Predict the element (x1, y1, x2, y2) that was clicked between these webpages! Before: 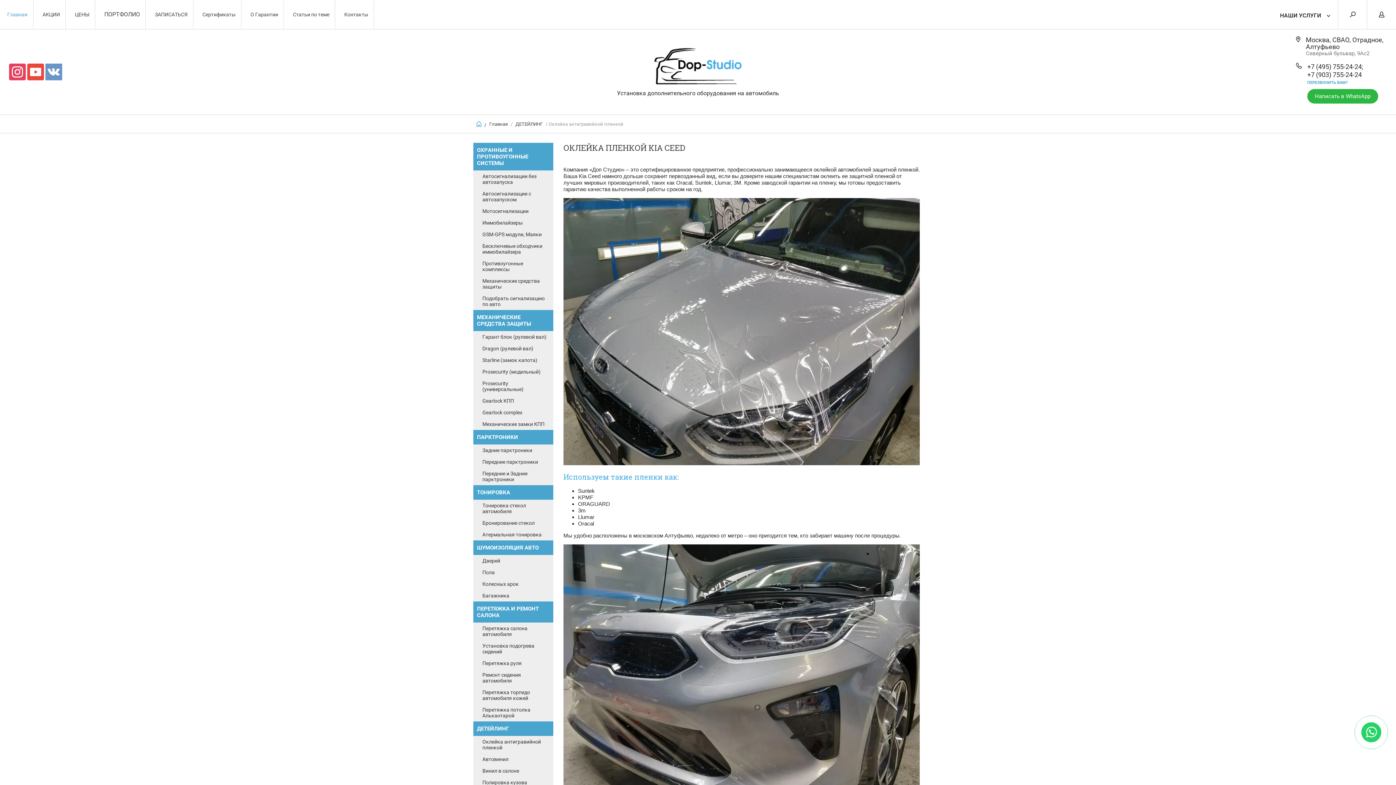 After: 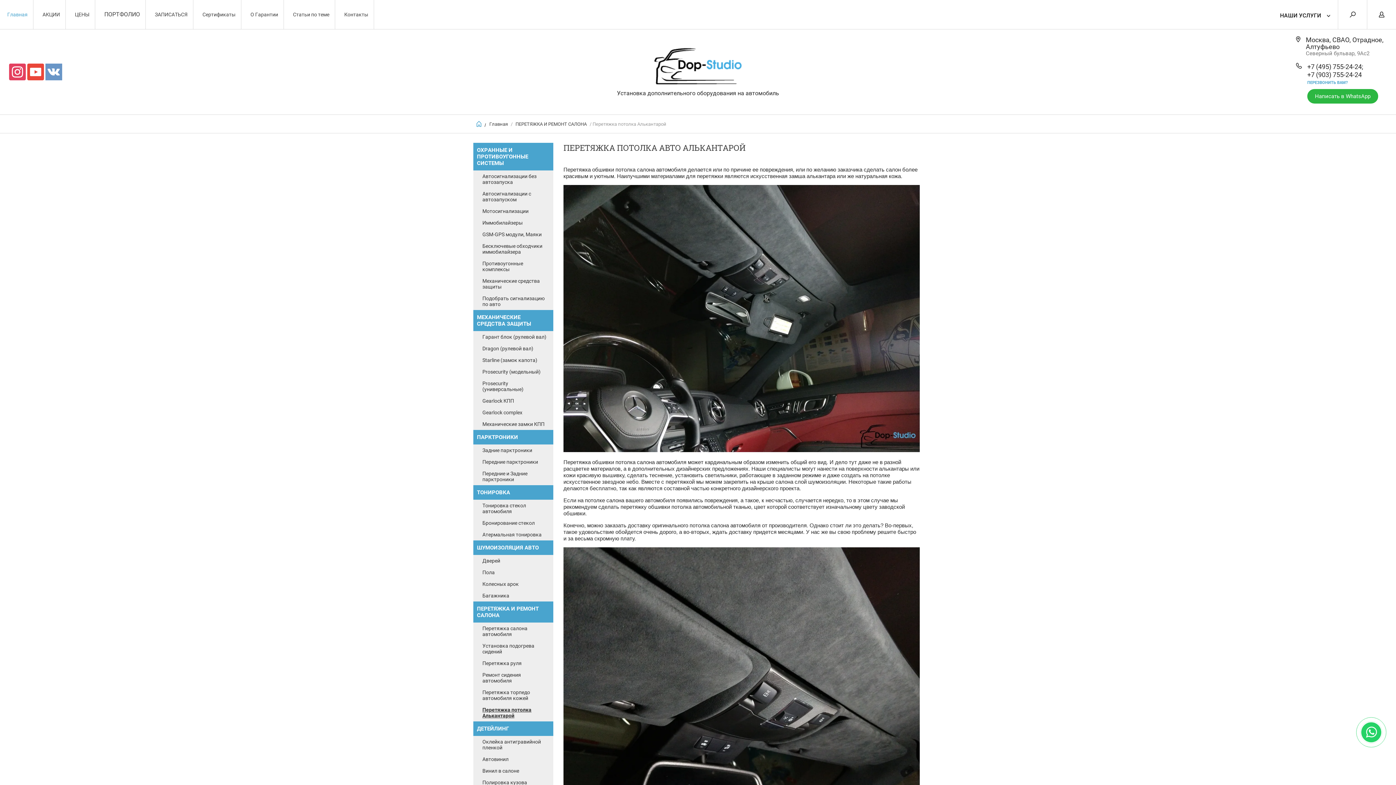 Action: label: Перетяжка потолка Алькантарой bbox: (478, 704, 553, 721)